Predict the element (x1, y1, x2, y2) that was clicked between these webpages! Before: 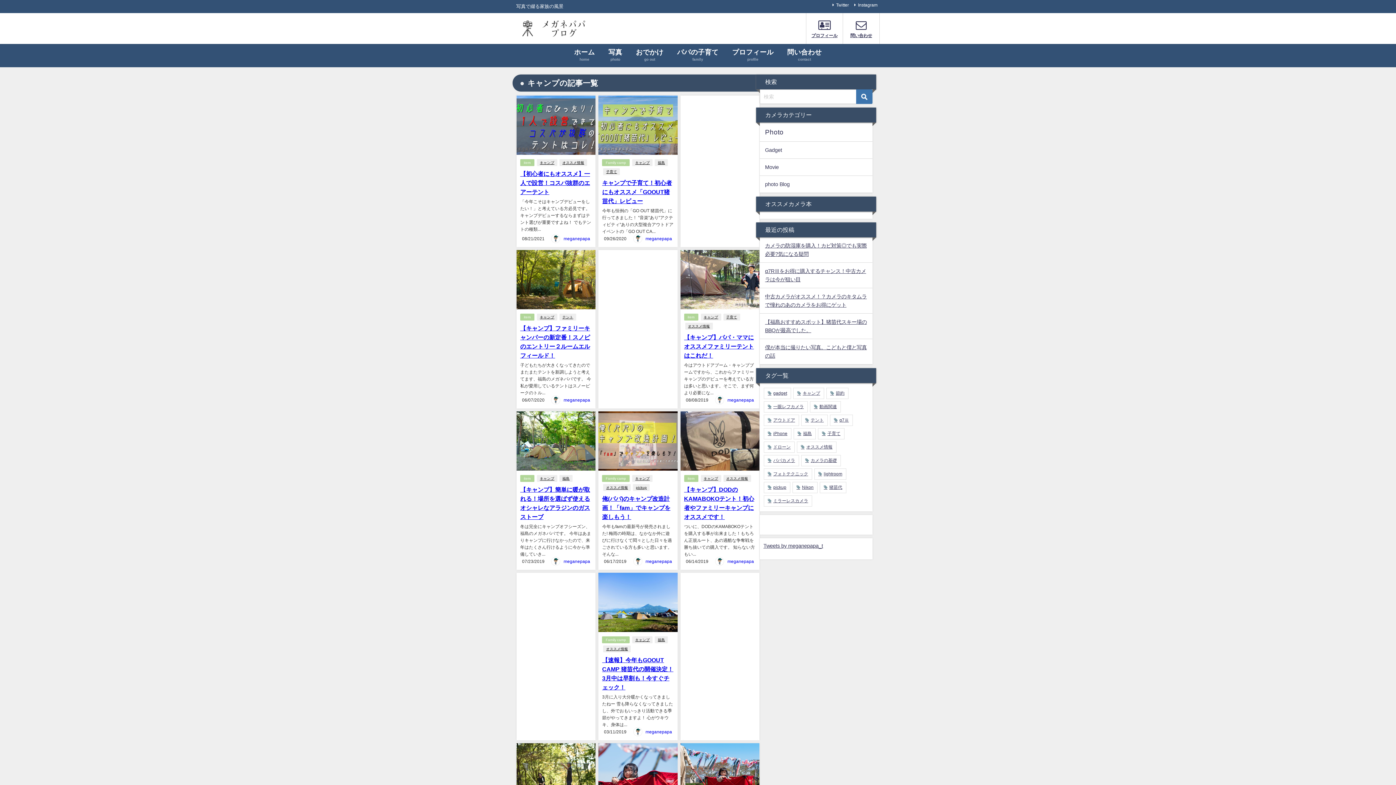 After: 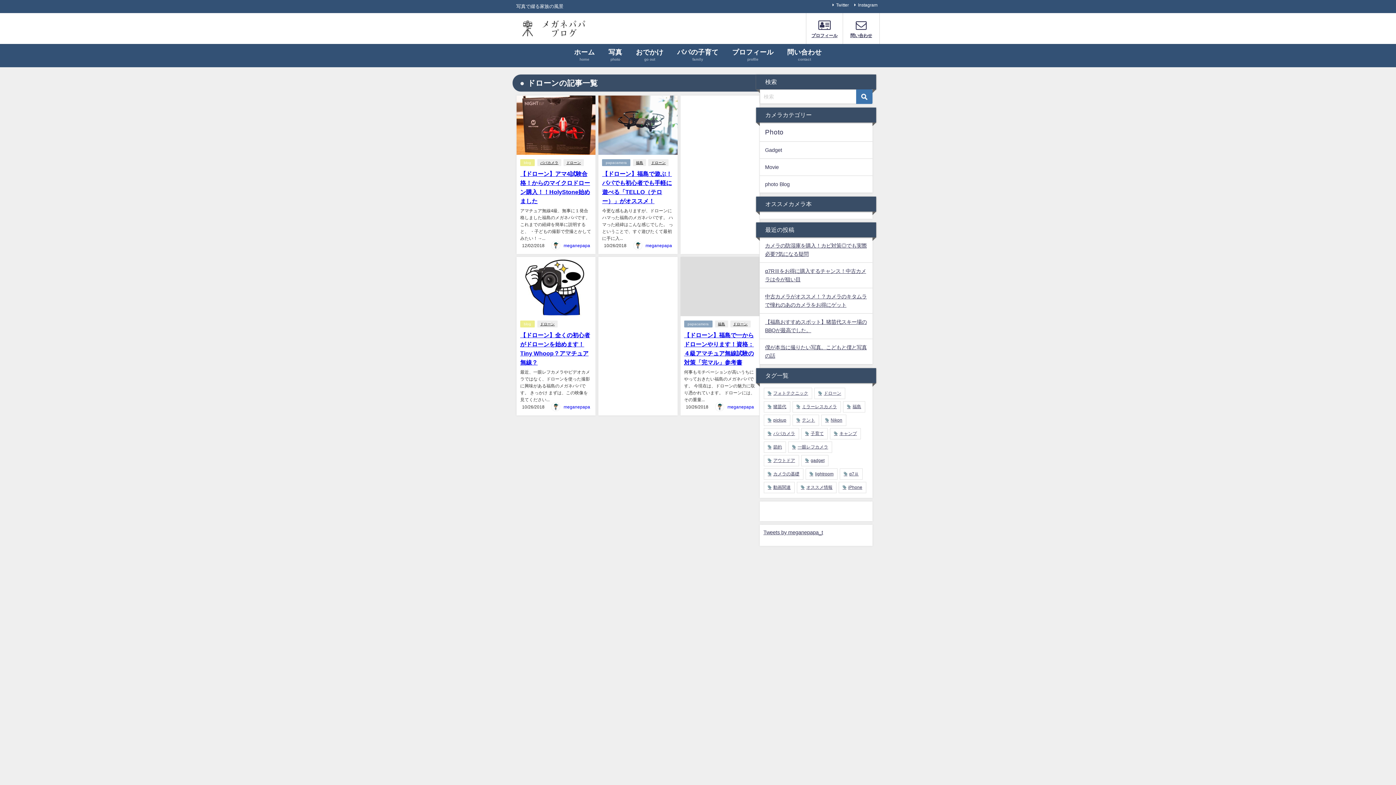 Action: label: ドローン bbox: (764, 441, 794, 453)